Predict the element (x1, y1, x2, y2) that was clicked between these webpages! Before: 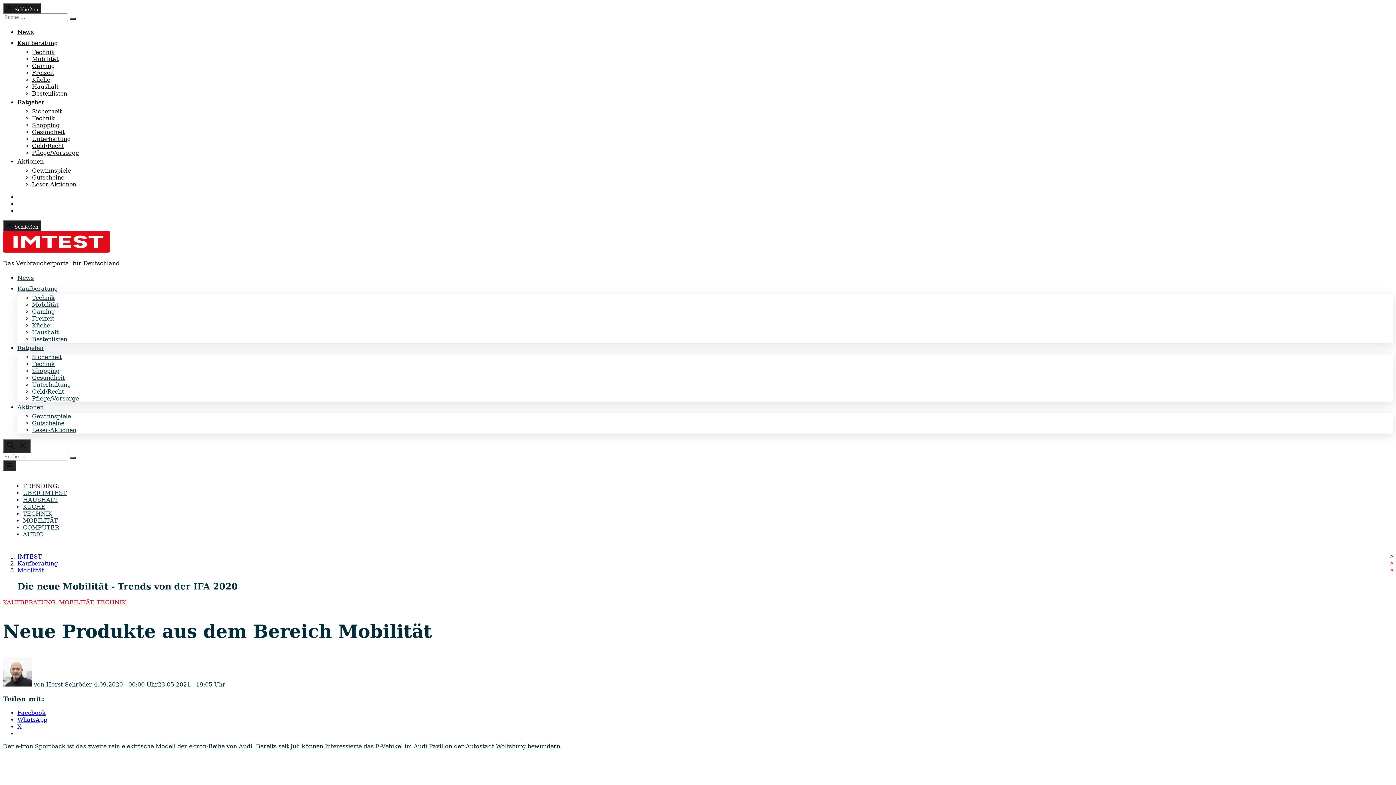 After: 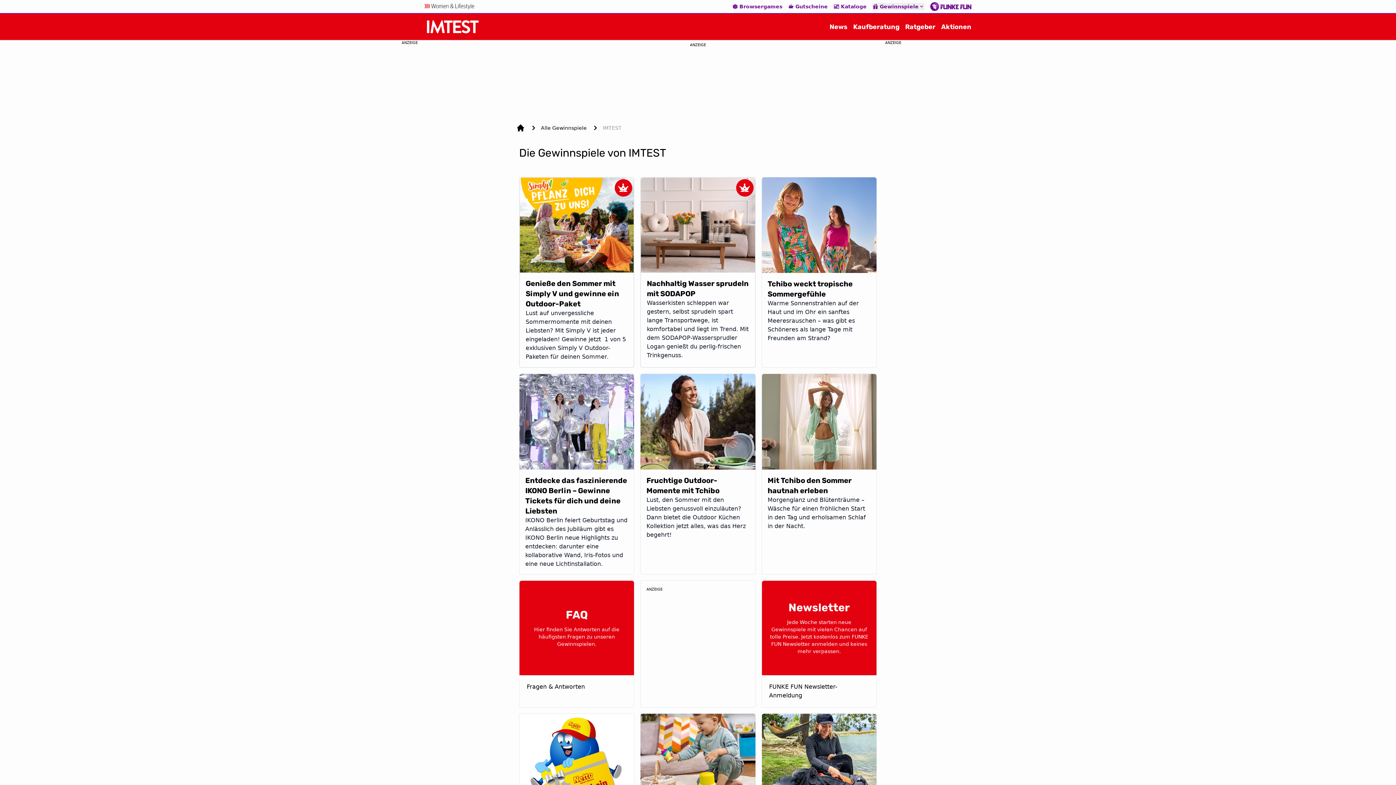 Action: bbox: (32, 167, 70, 174) label: Gewinnspiele